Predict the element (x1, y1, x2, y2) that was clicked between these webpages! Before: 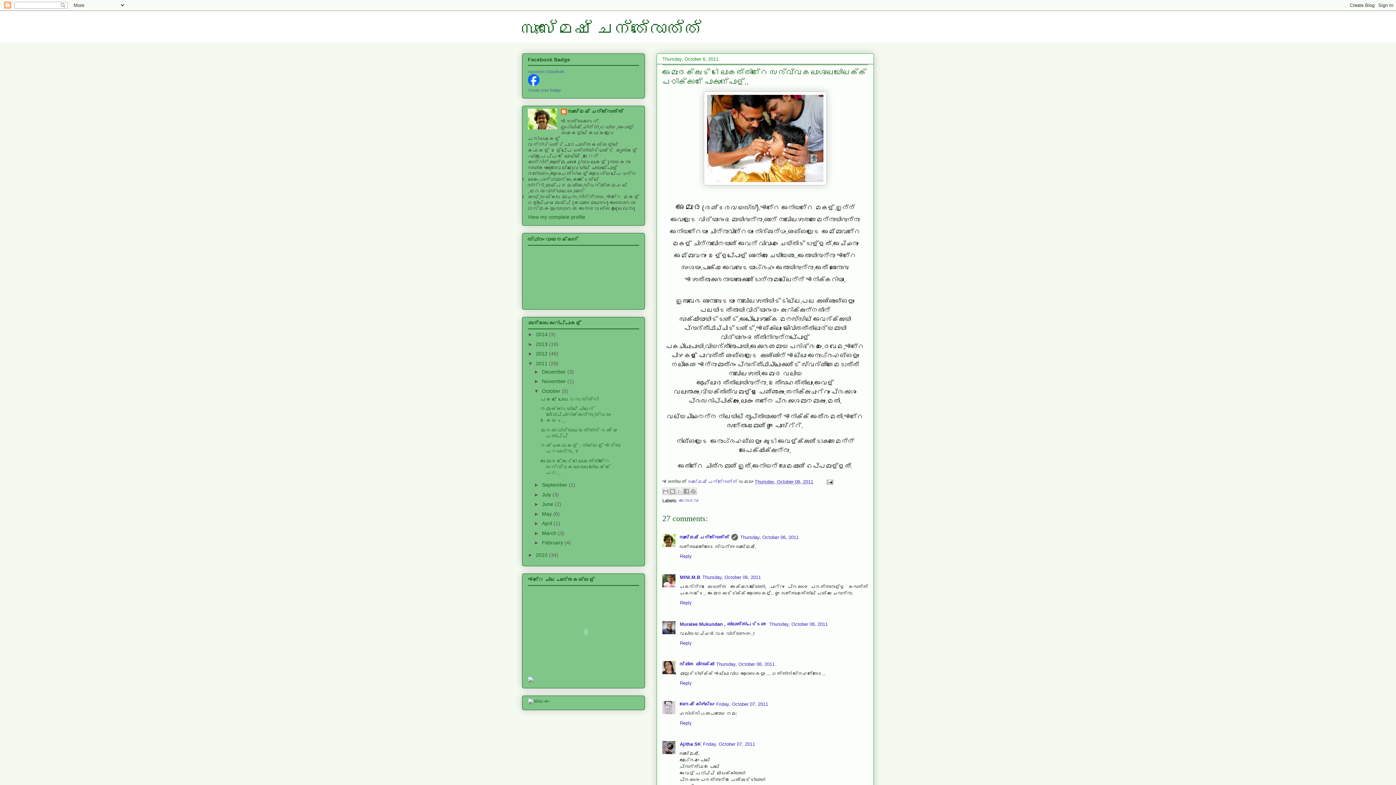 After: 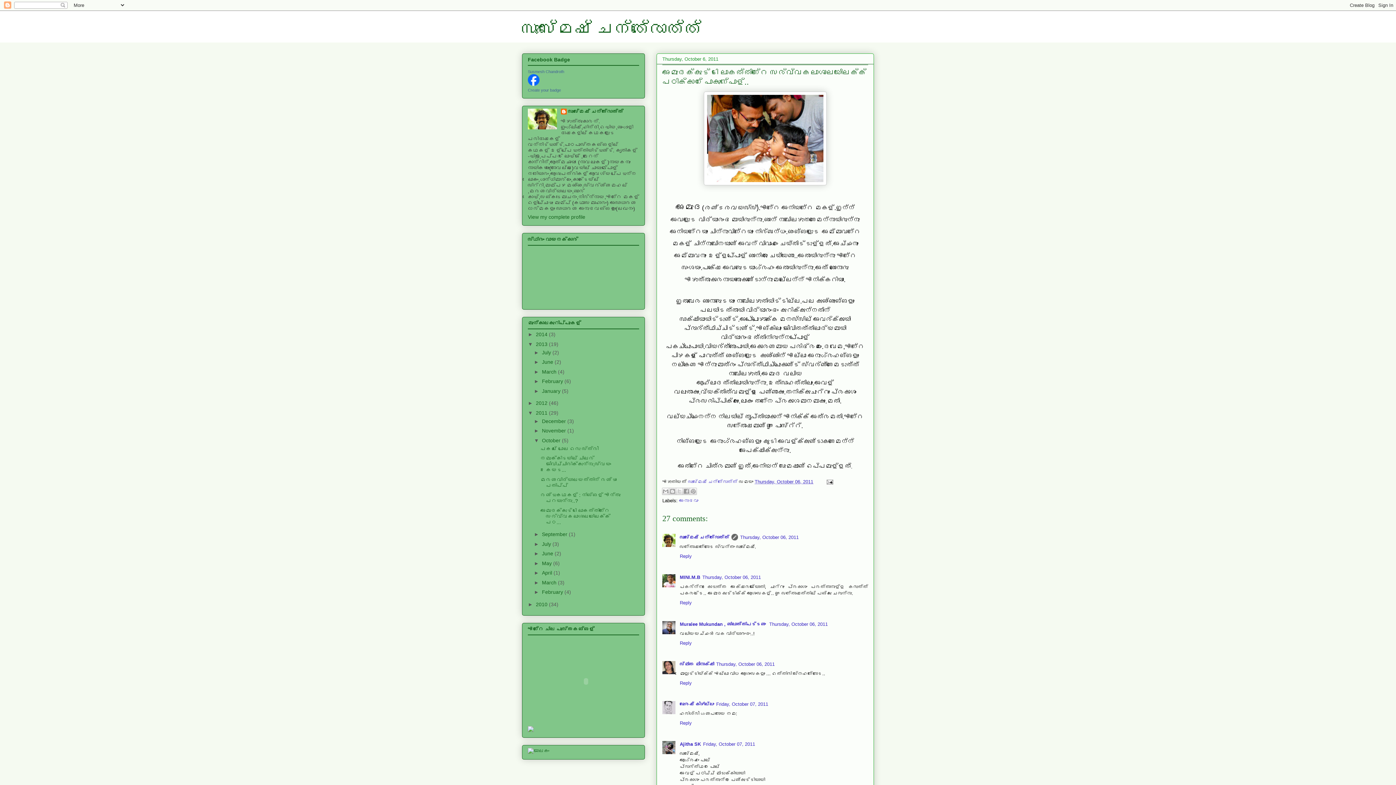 Action: label: ►   bbox: (528, 341, 536, 347)